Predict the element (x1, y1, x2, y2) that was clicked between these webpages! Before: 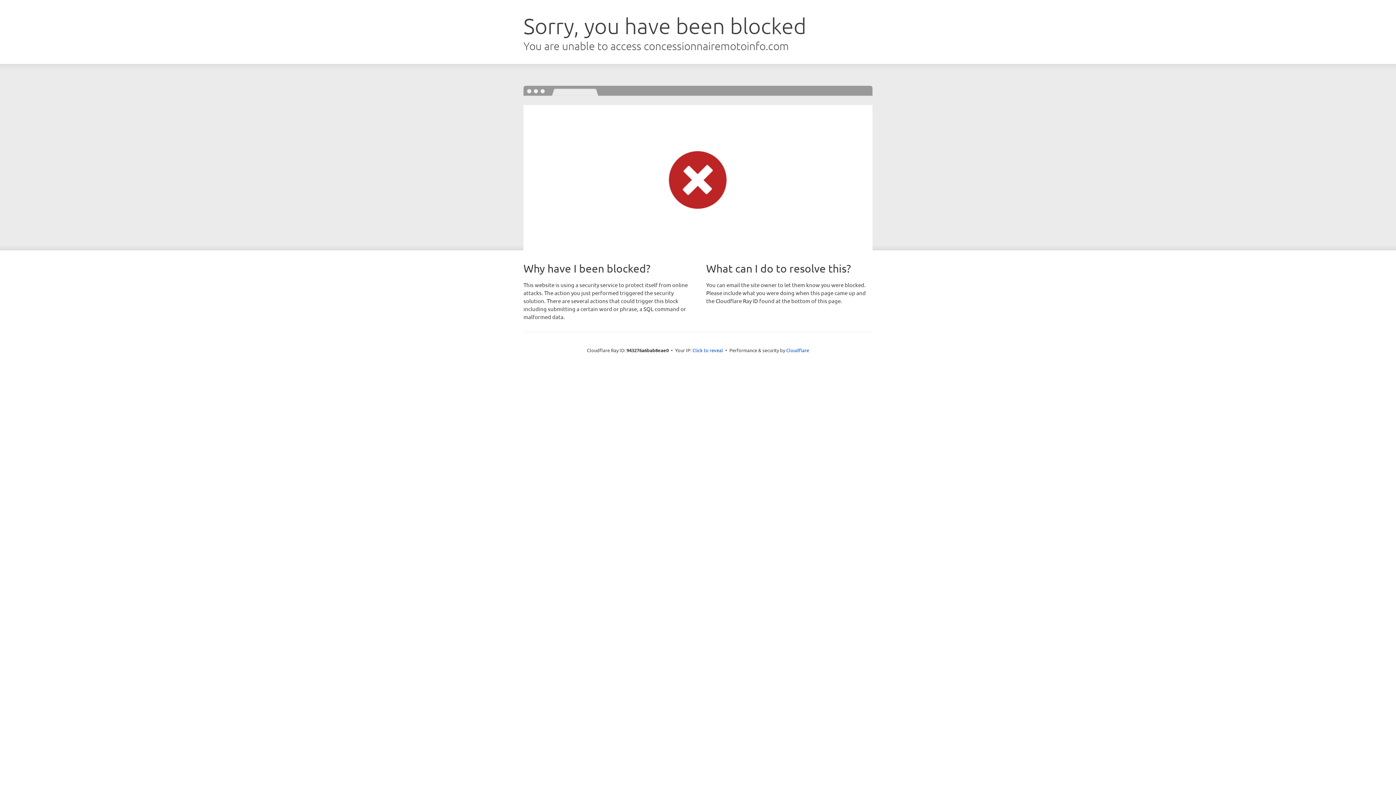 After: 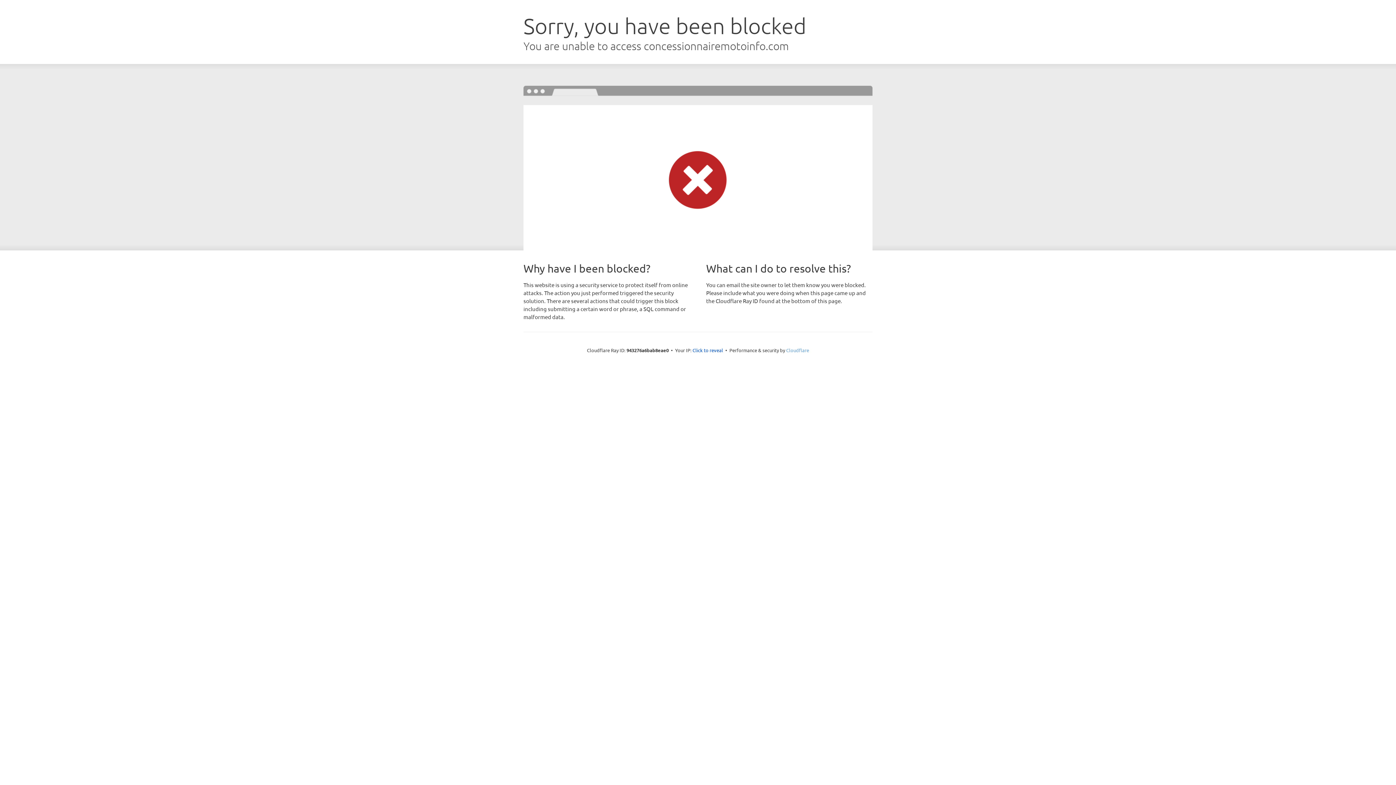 Action: label: Cloudflare bbox: (786, 347, 809, 353)